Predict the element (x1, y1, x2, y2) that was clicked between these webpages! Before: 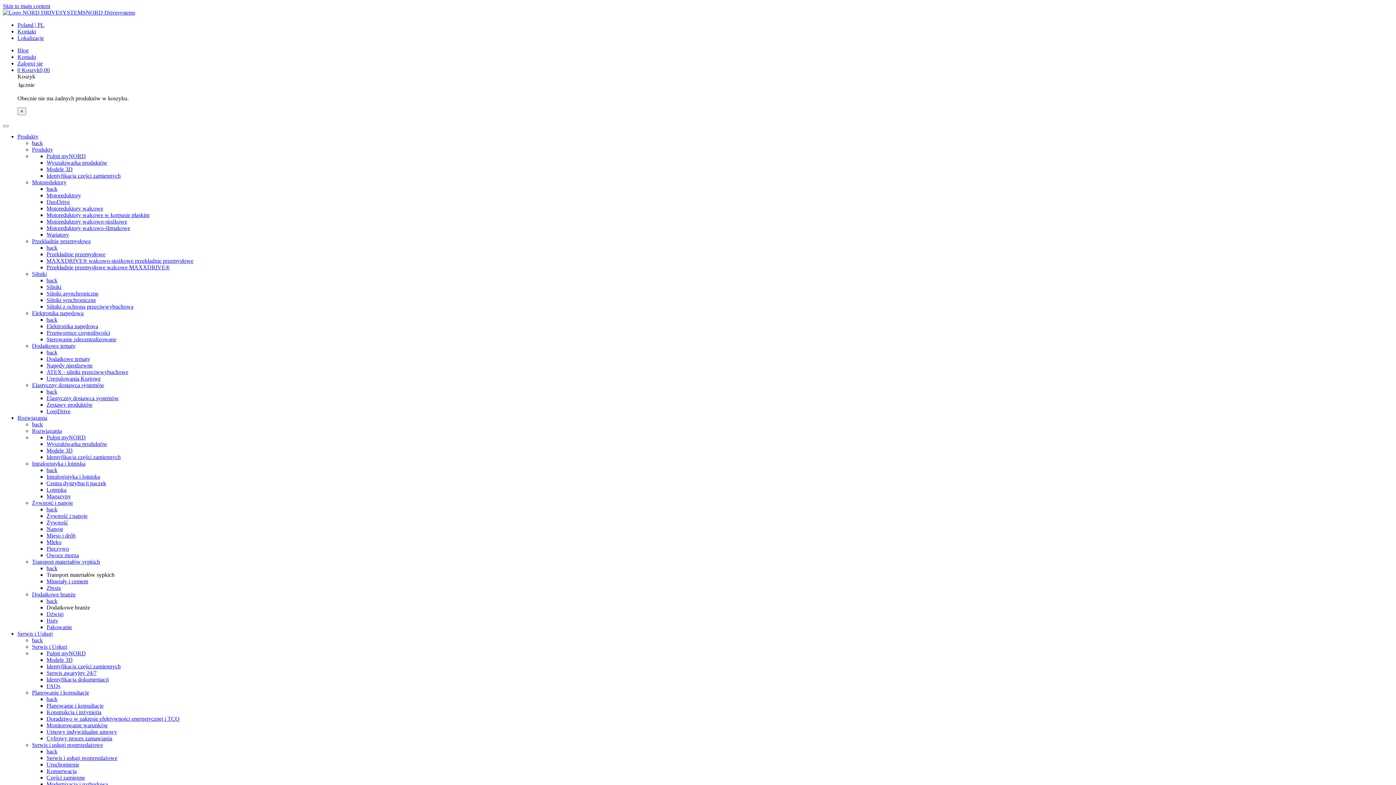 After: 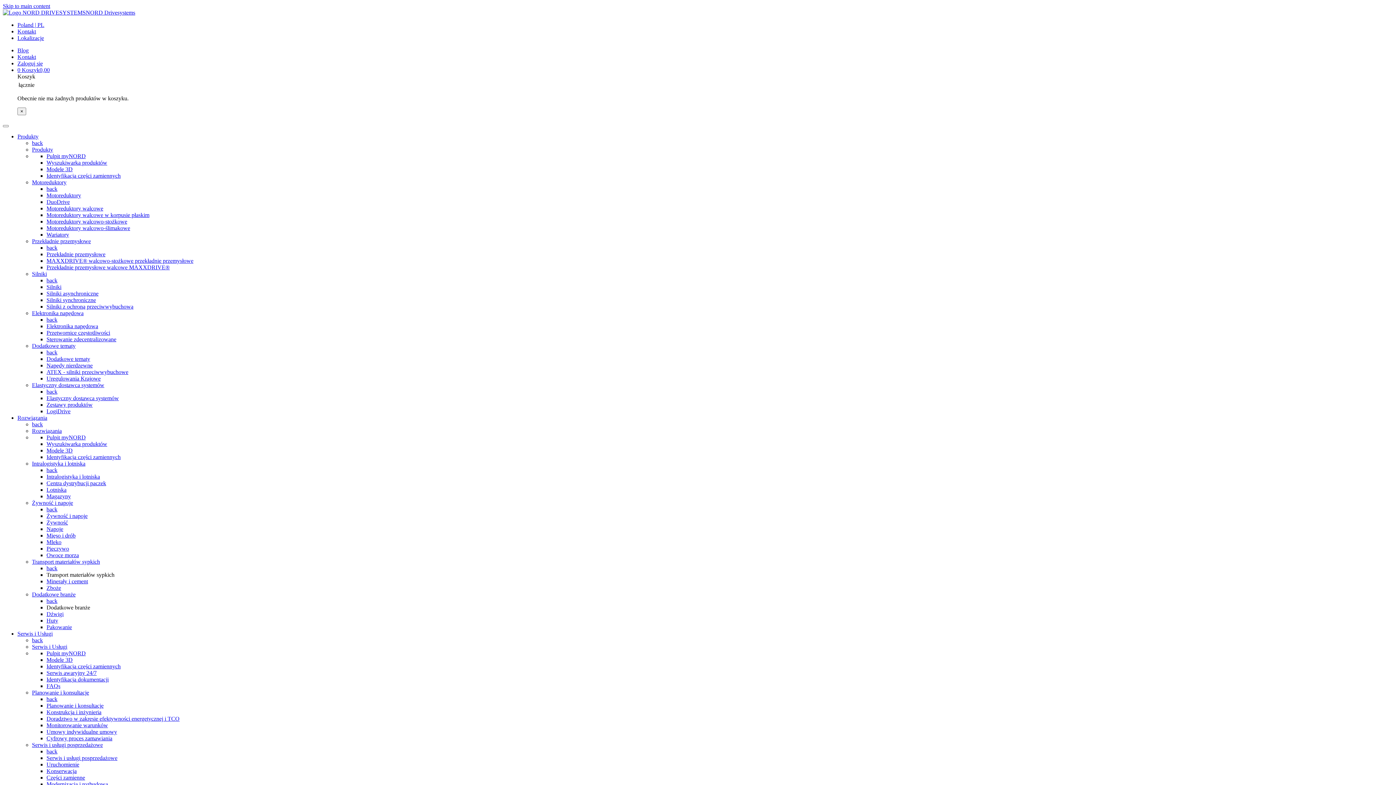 Action: label: back bbox: (32, 637, 42, 643)